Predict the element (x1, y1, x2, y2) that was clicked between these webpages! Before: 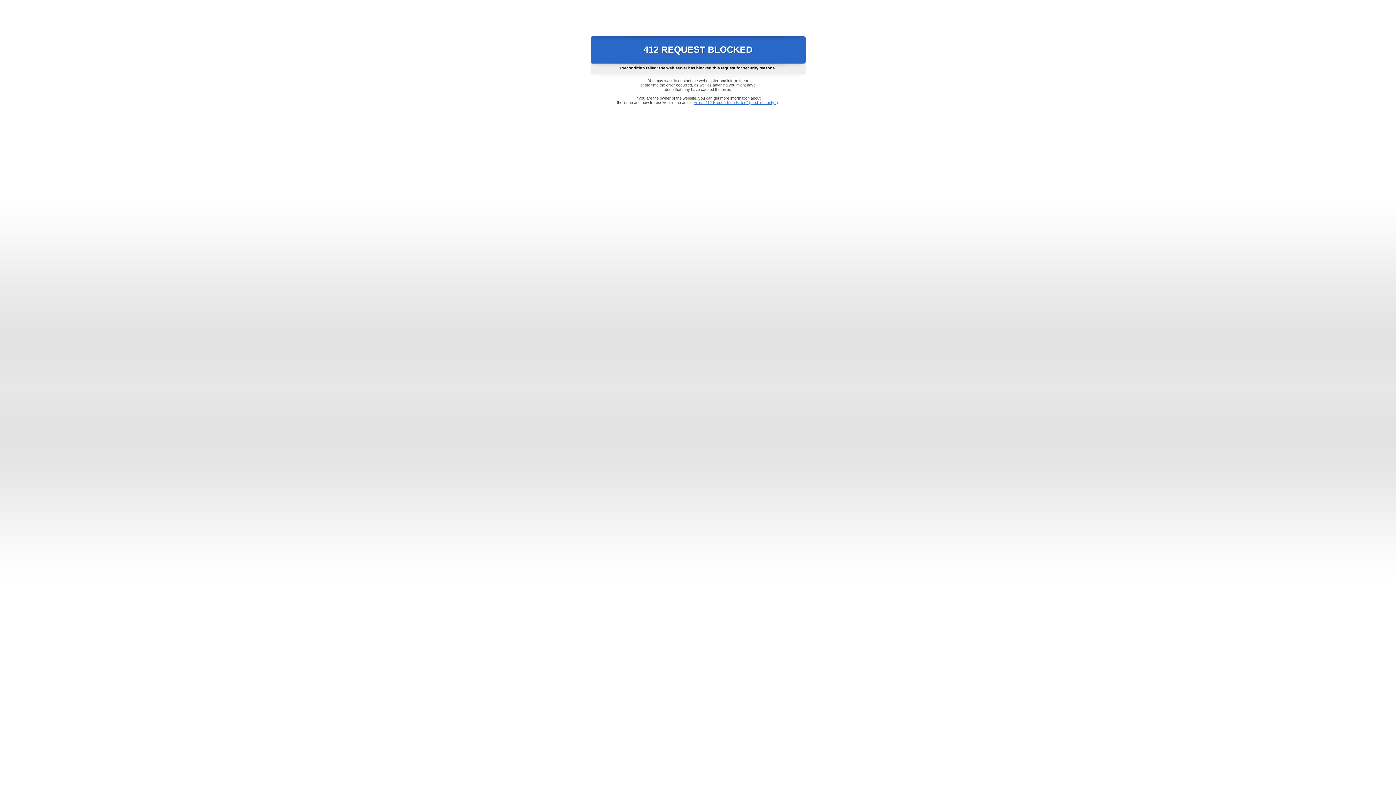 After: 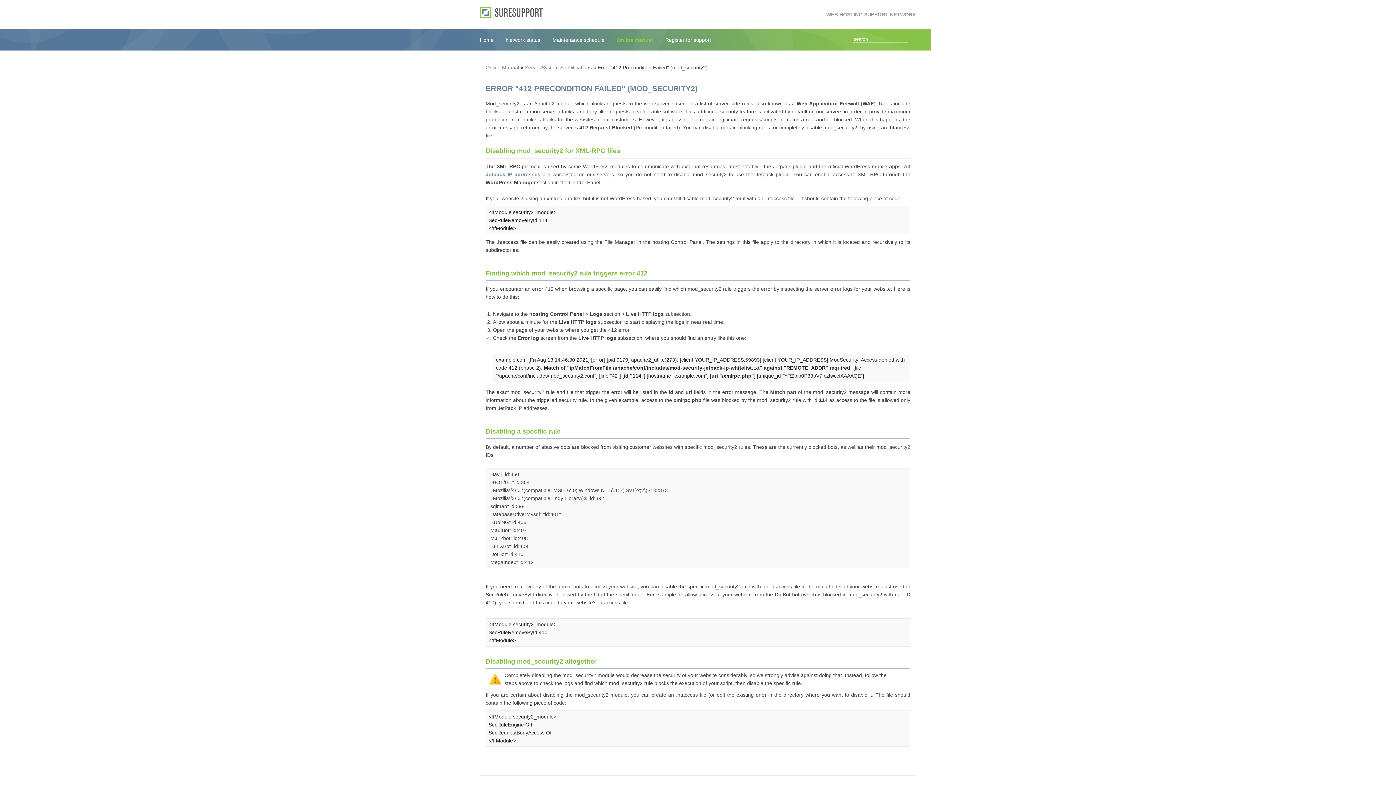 Action: label: Error "412 Precondition Failed" (mod_security2) bbox: (693, 100, 778, 104)